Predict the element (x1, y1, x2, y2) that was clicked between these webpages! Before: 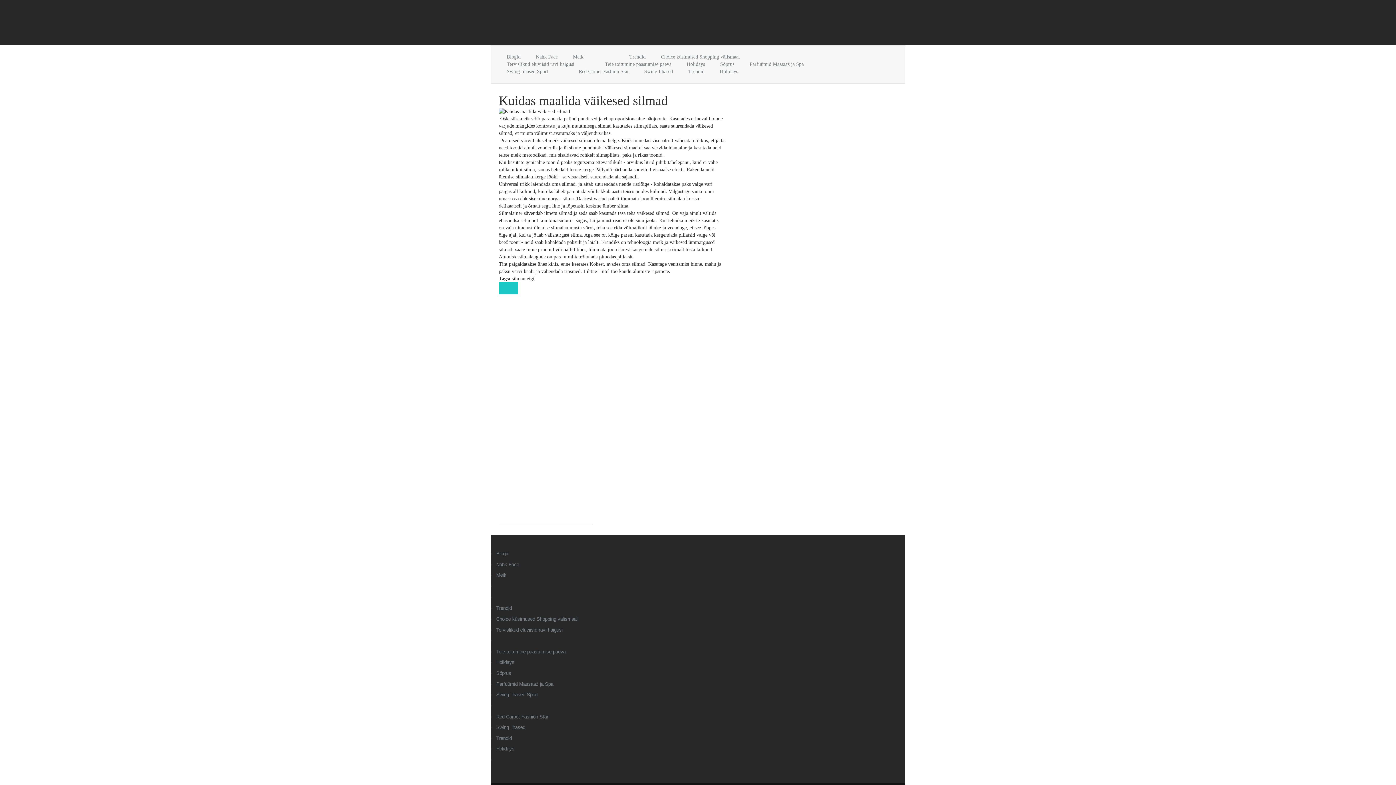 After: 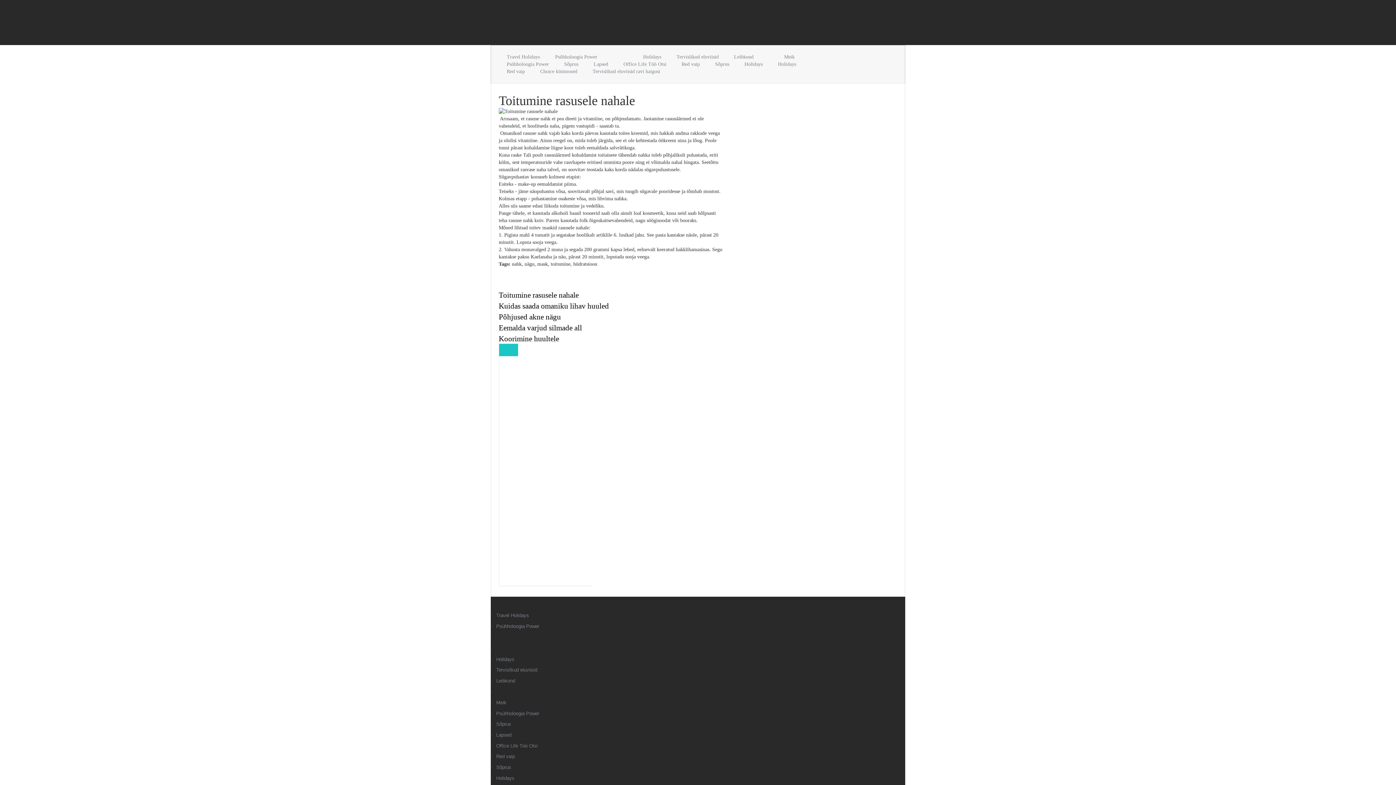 Action: label: Nahk Face bbox: (536, 54, 557, 59)